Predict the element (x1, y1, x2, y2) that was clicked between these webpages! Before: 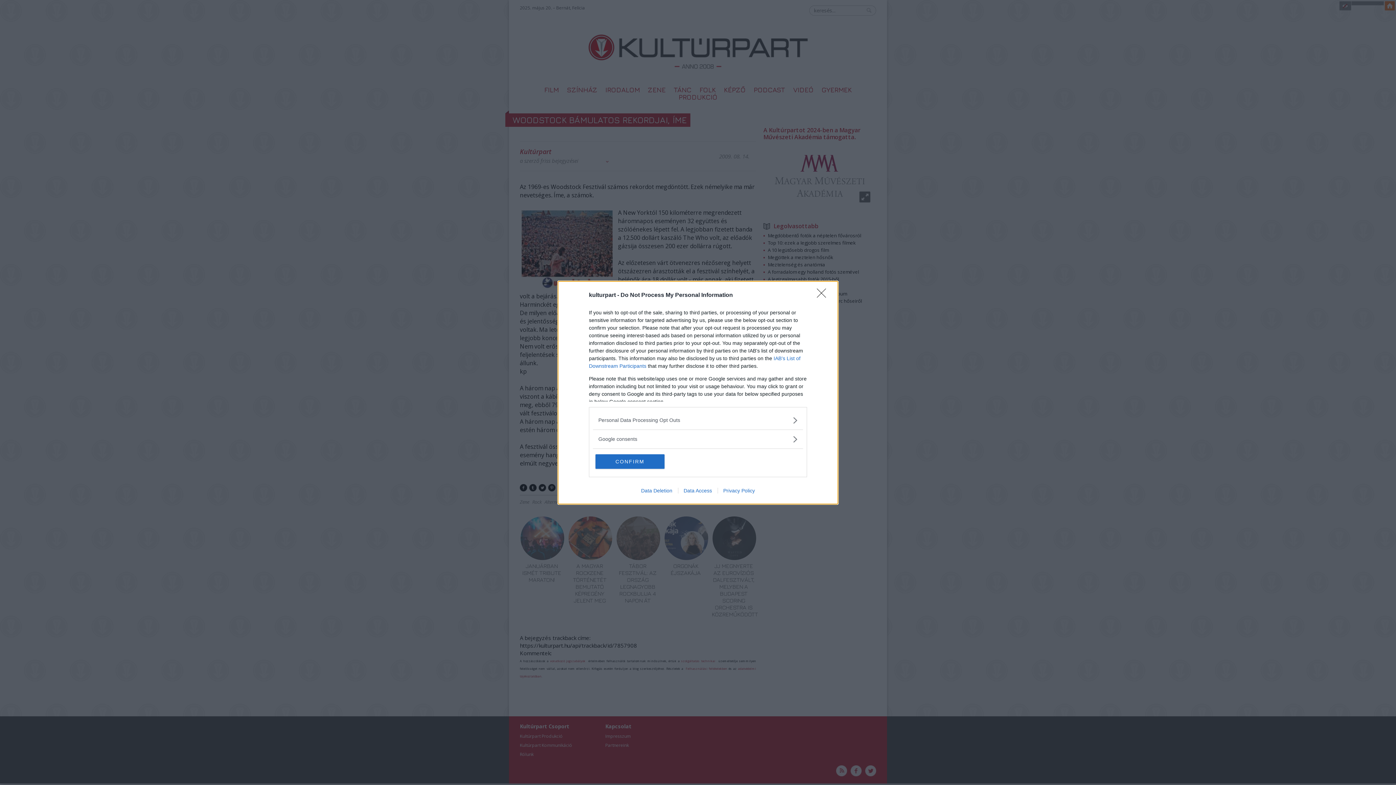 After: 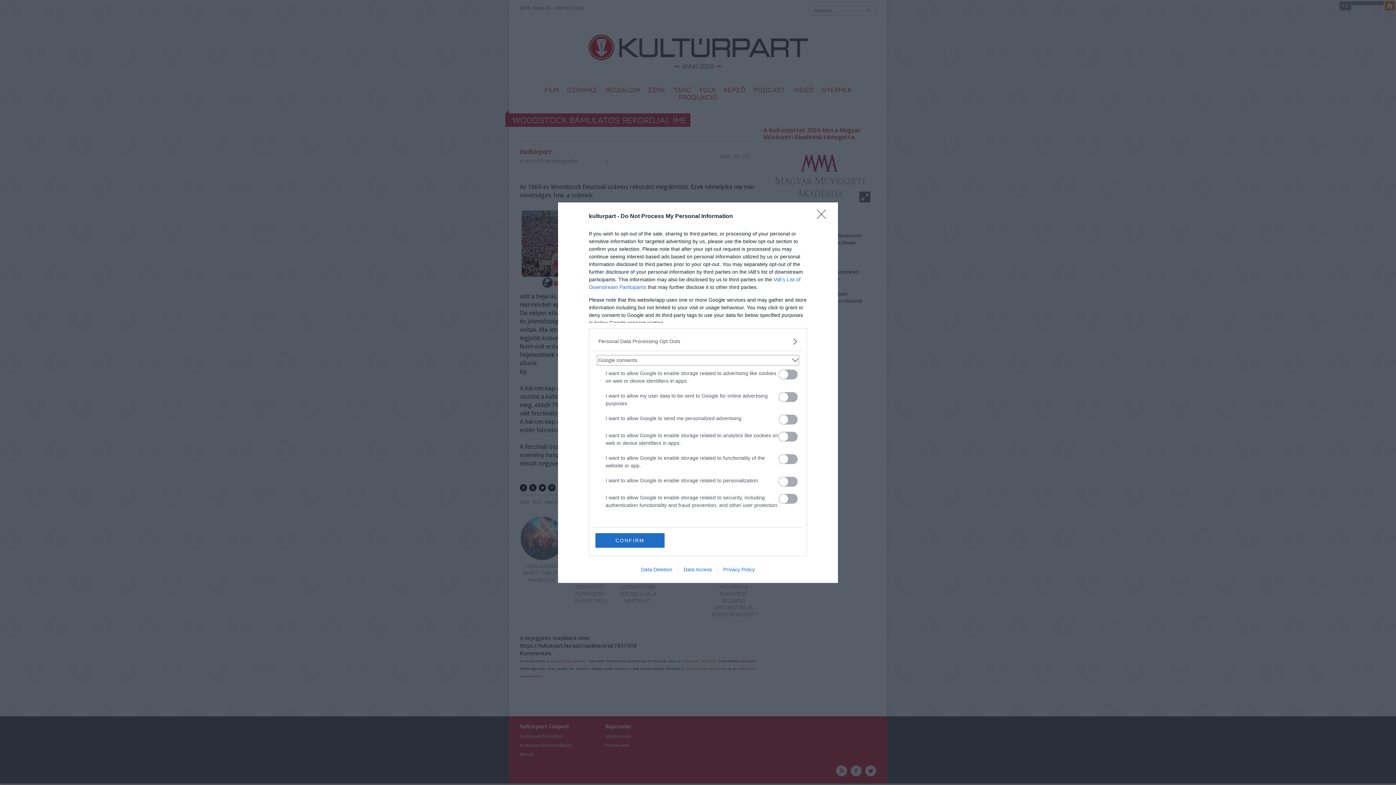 Action: bbox: (598, 435, 797, 443) label: Google consents